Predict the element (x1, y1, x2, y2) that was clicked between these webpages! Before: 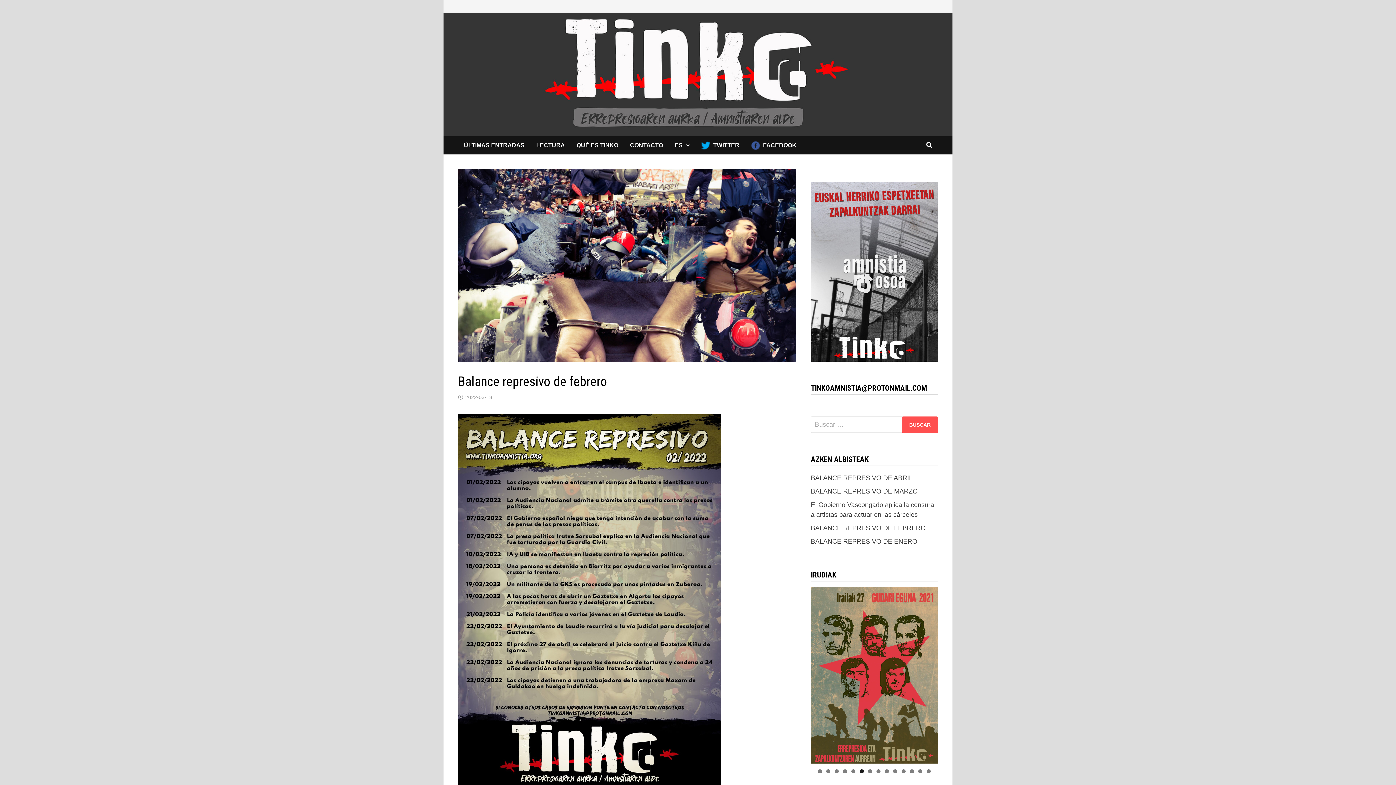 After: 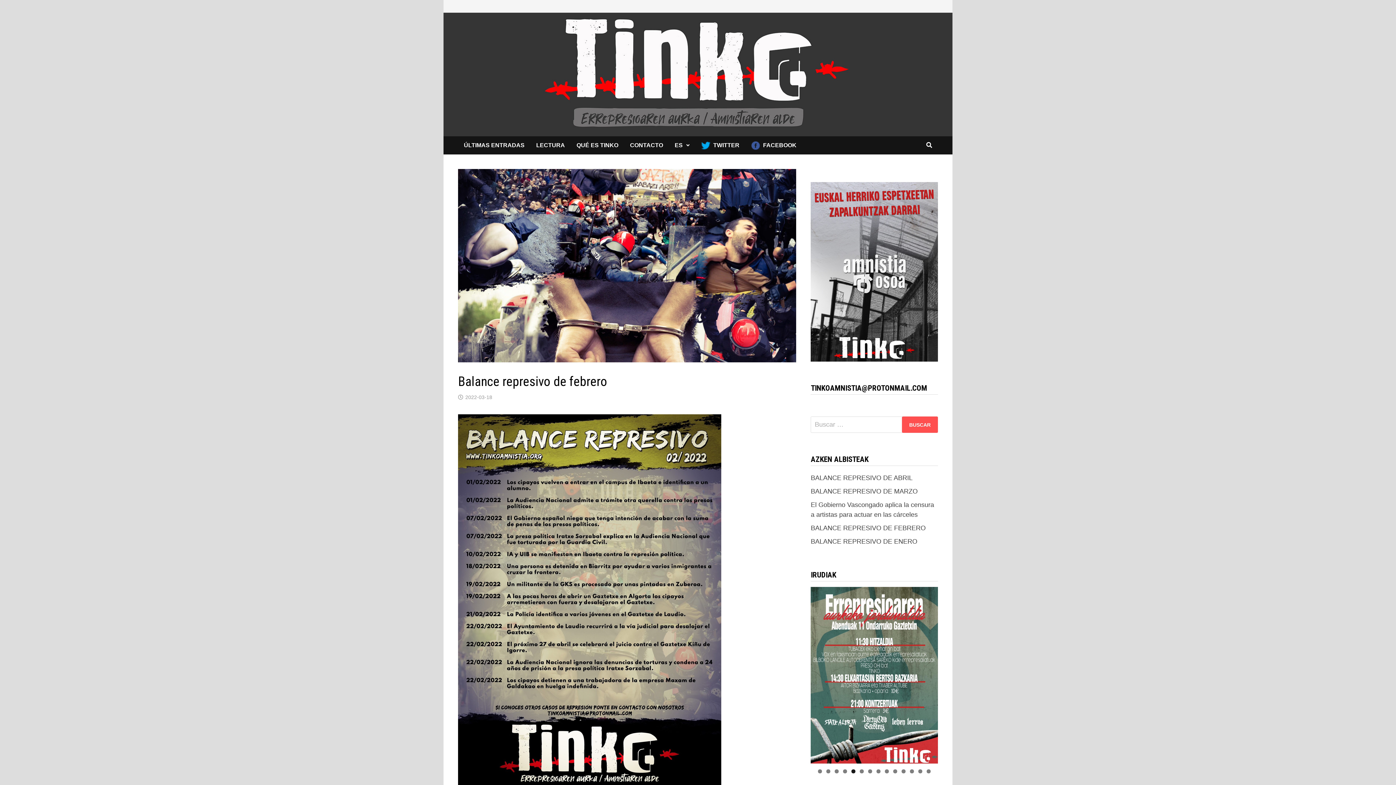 Action: label: 5 bbox: (851, 769, 855, 773)